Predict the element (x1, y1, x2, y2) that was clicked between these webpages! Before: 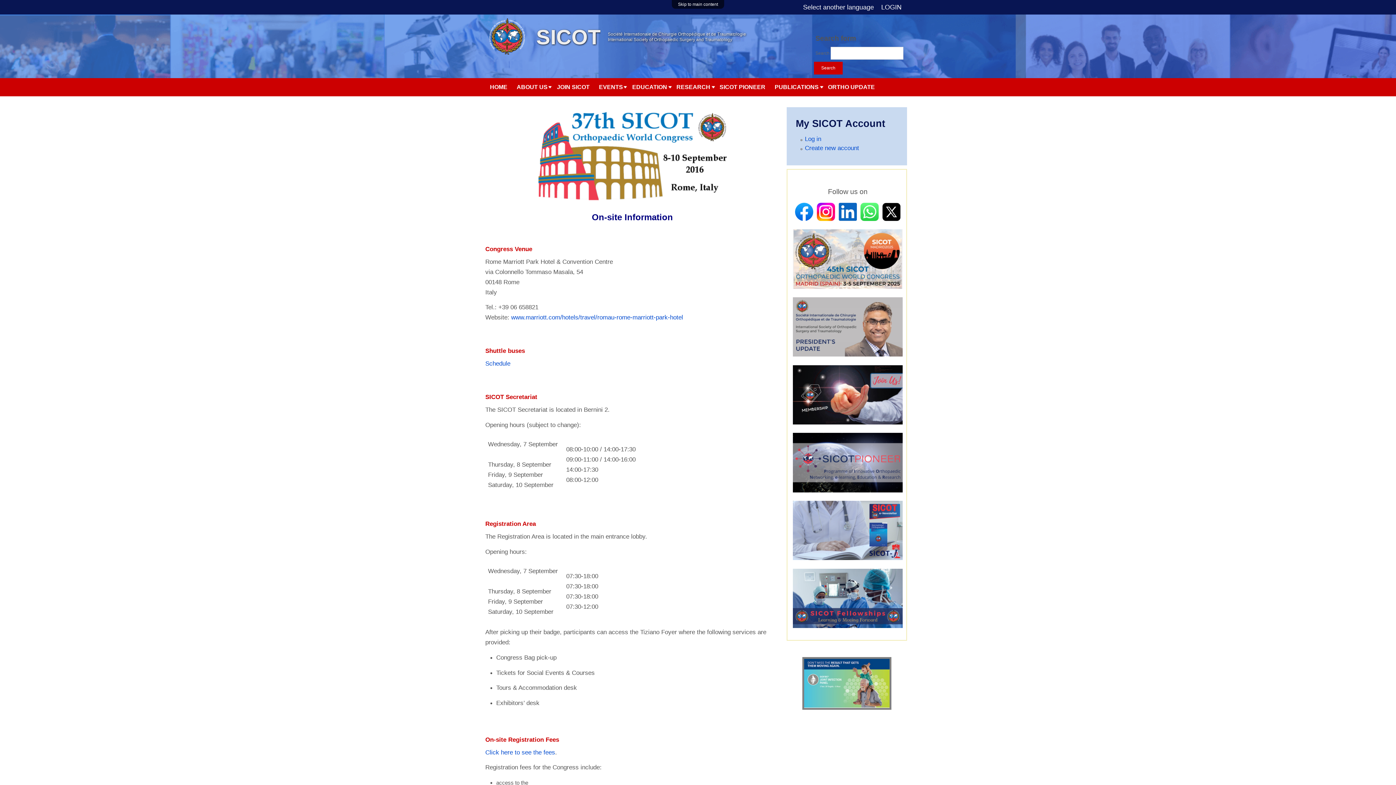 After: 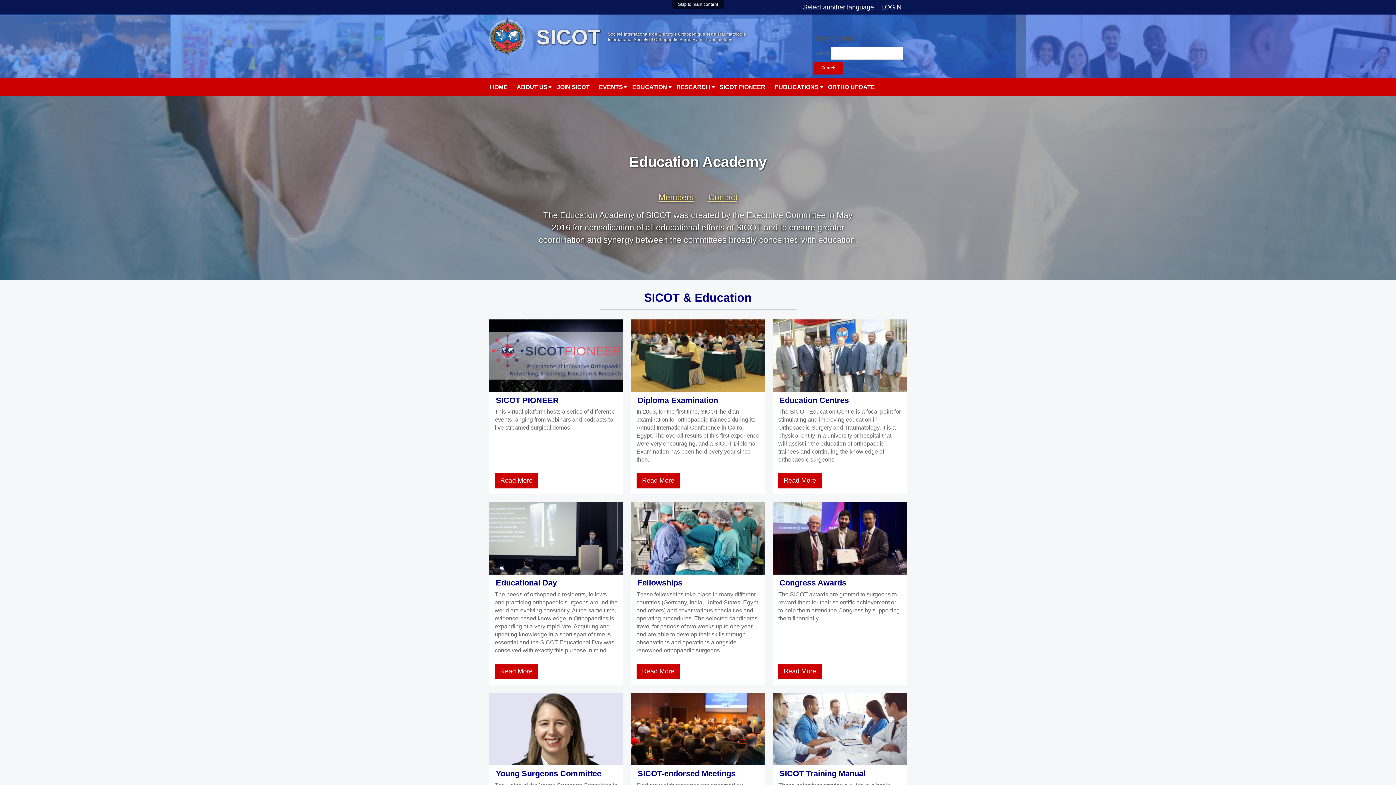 Action: label: EDUCATION bbox: (627, 78, 671, 96)